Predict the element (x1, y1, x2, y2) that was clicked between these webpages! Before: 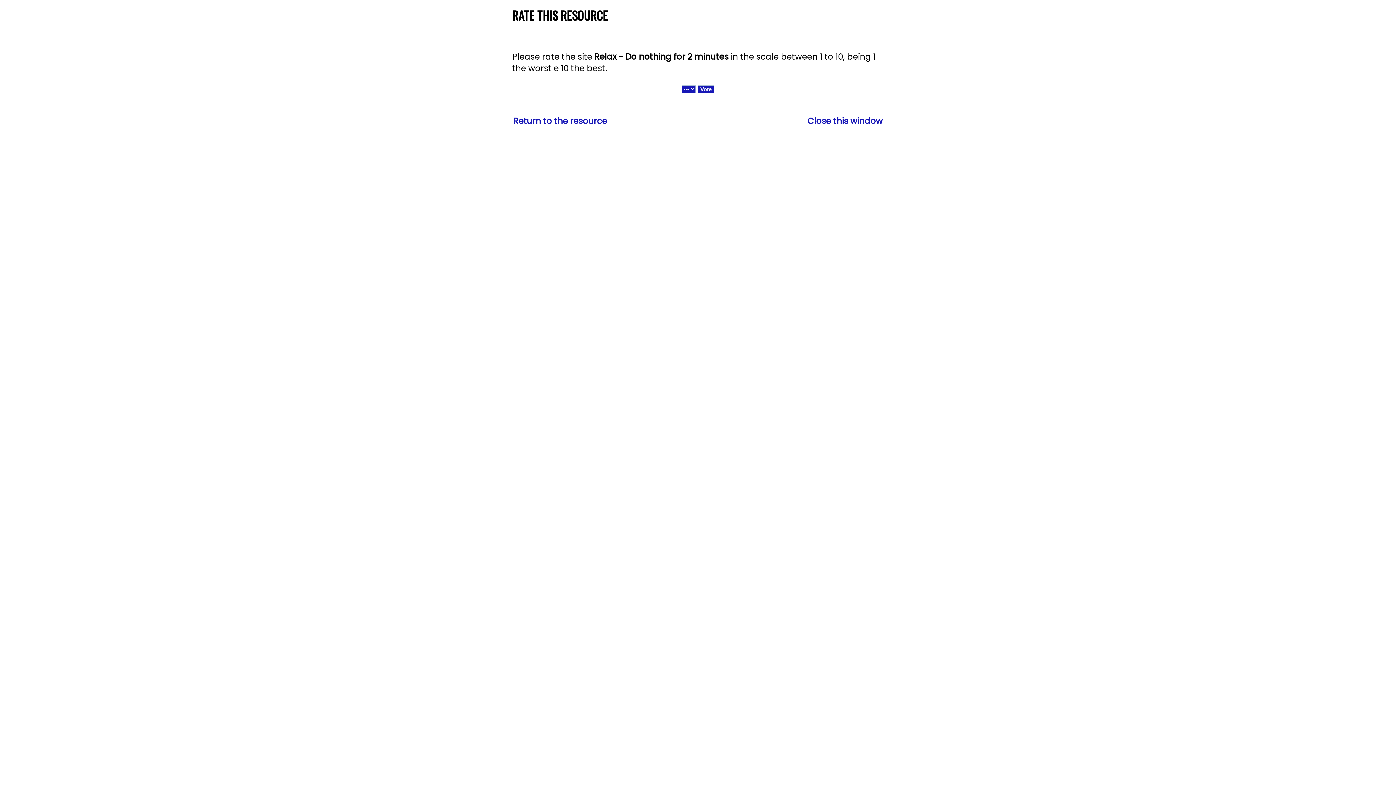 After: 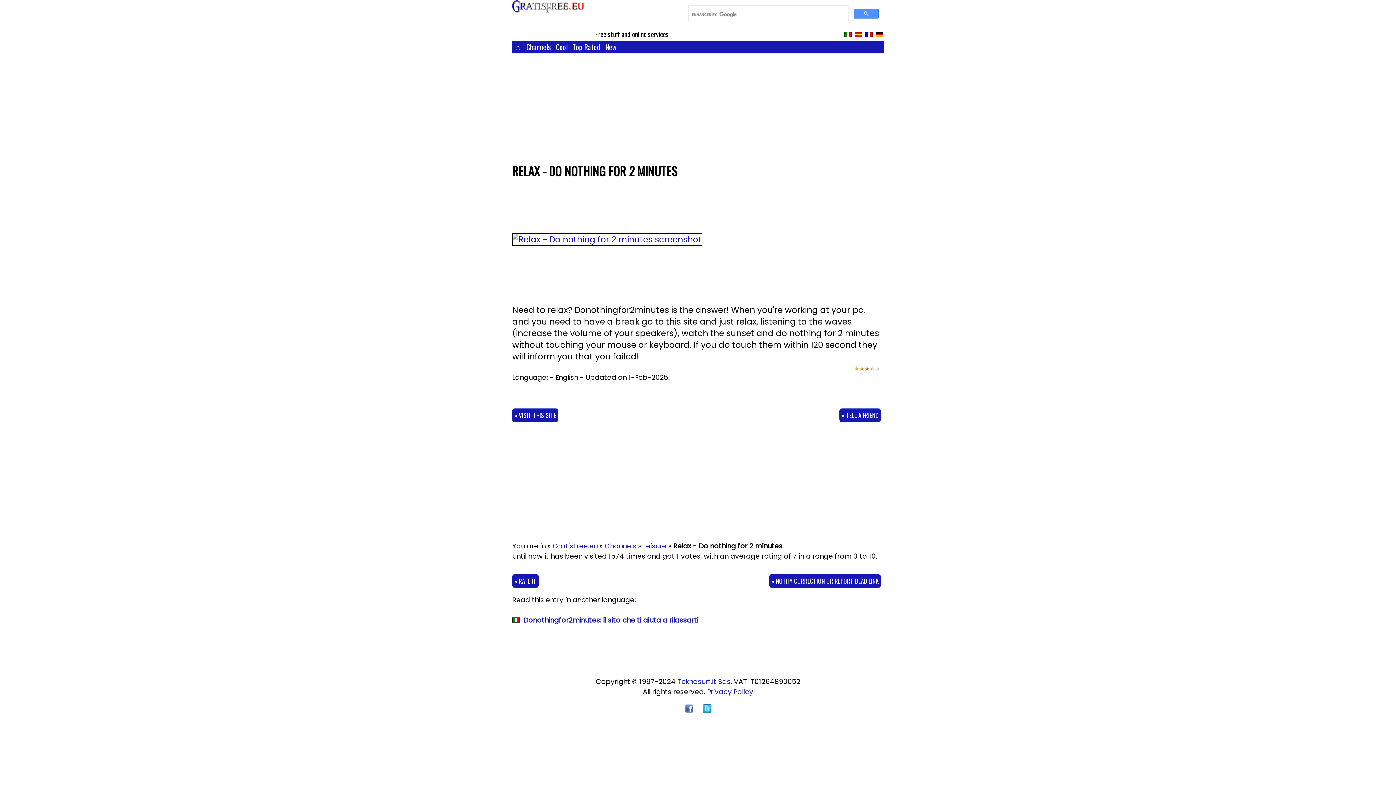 Action: label: Return to the resource bbox: (513, 115, 607, 126)